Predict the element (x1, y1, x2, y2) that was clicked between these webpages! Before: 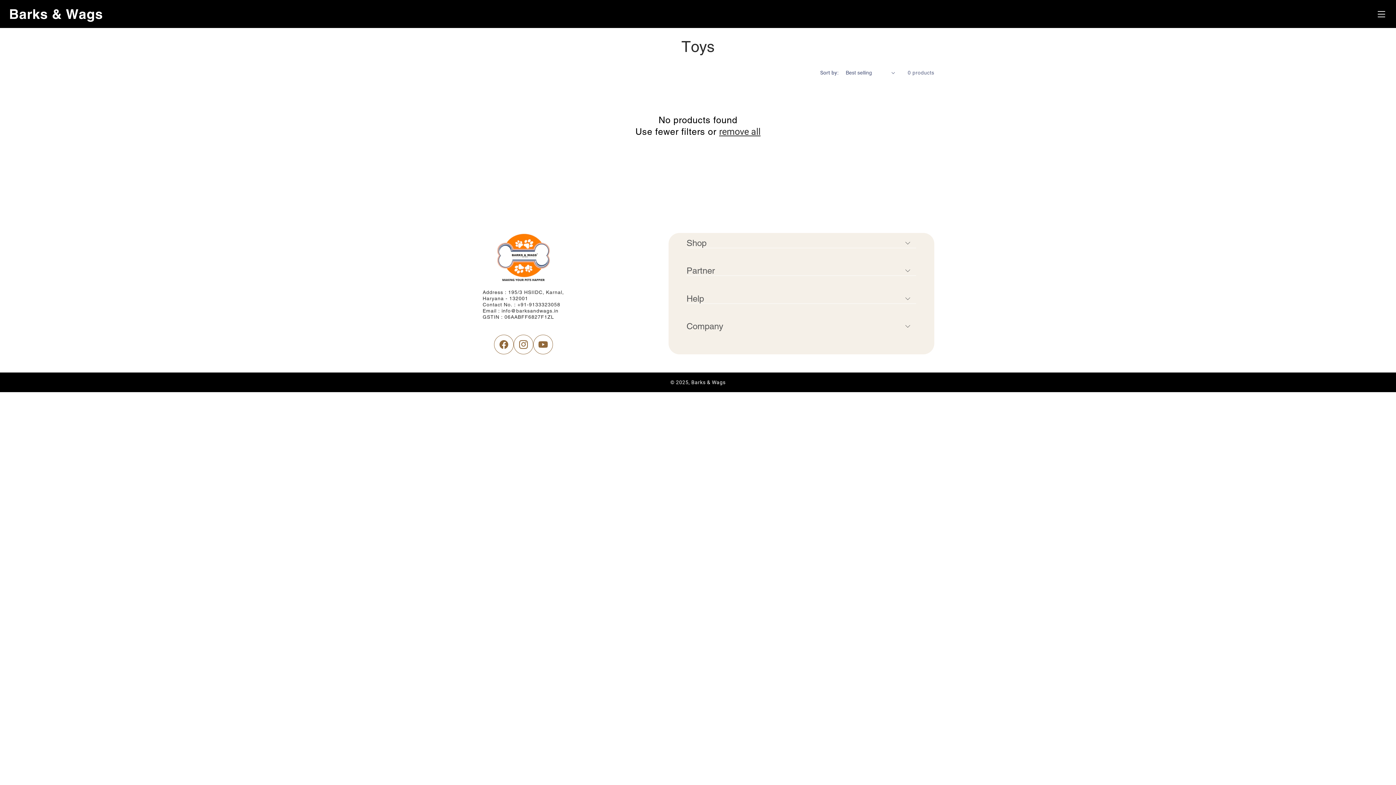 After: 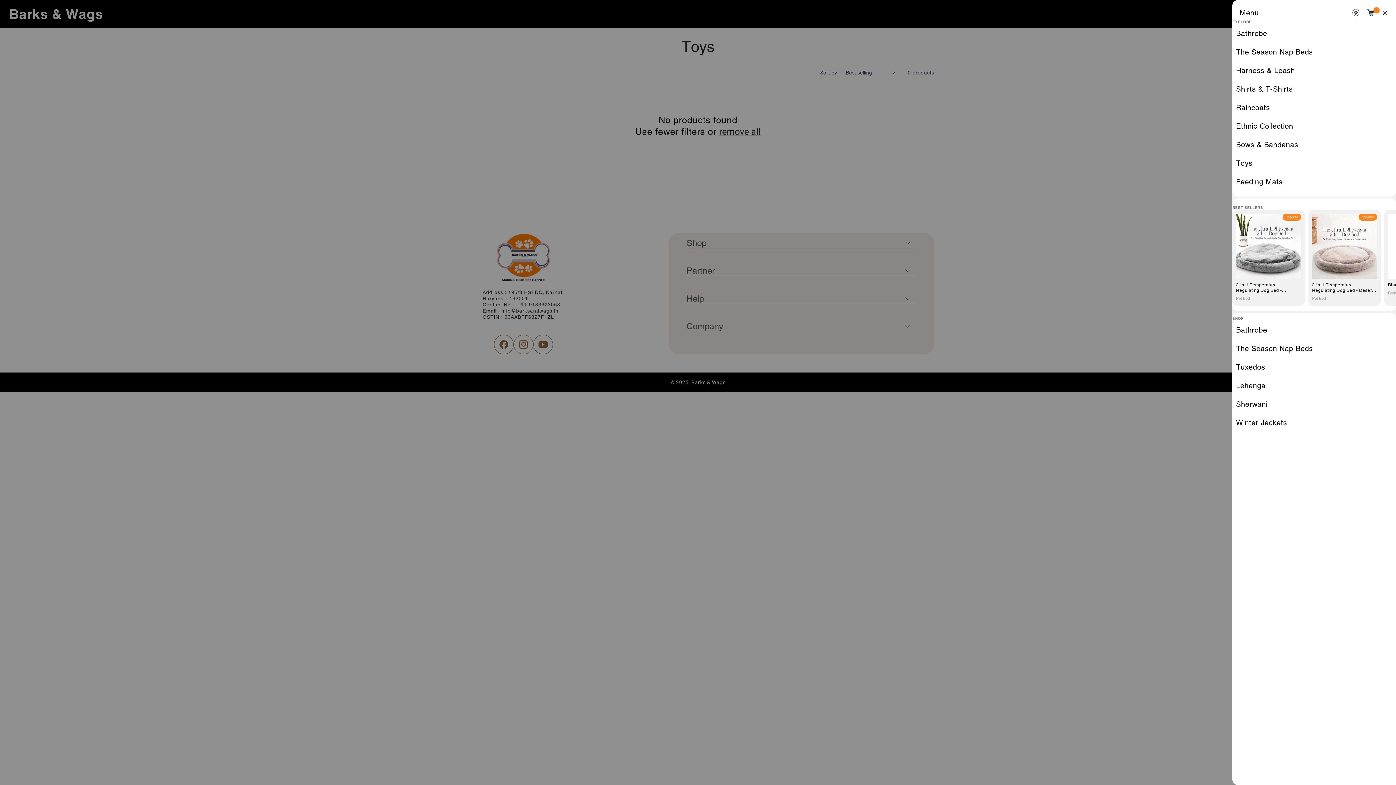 Action: bbox: (1376, 8, 1387, 19)